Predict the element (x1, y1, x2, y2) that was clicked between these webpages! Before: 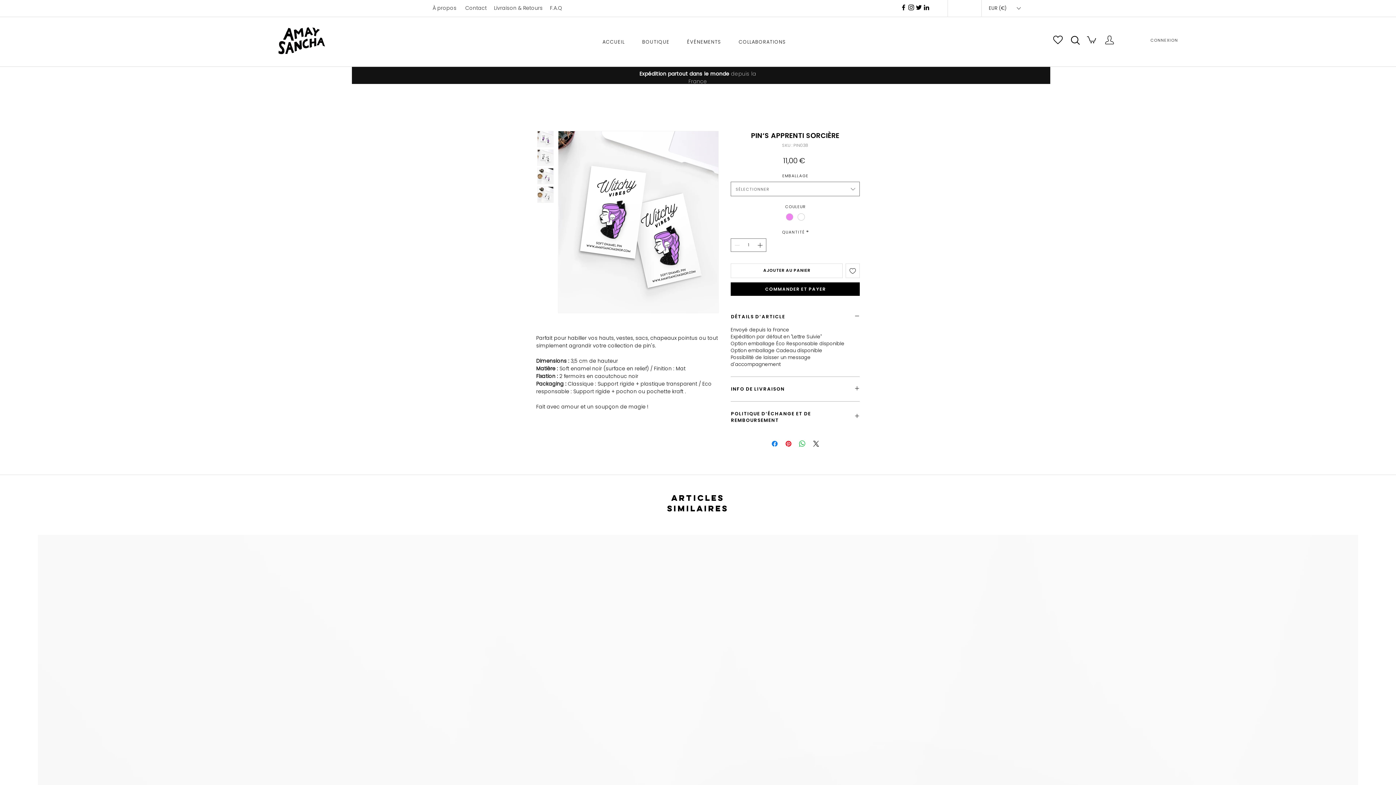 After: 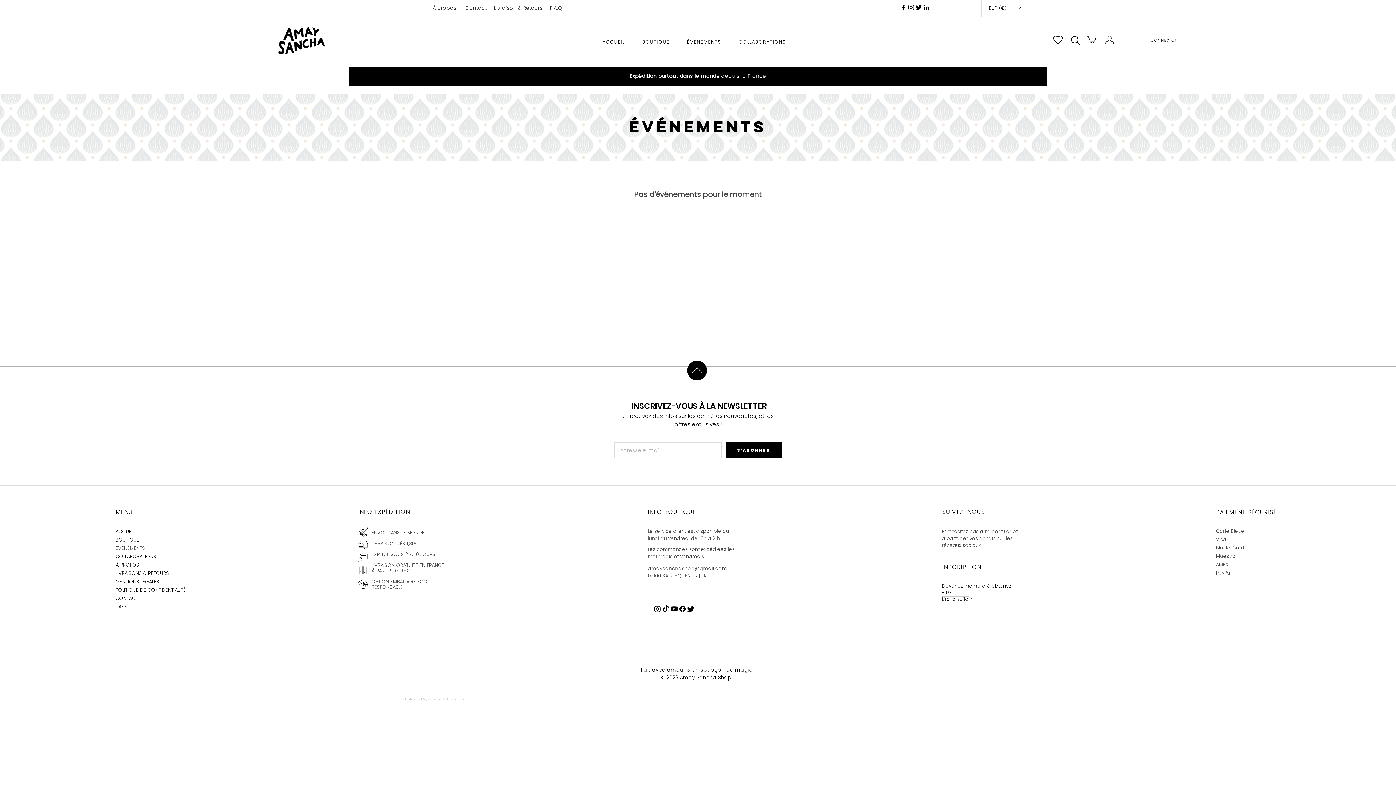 Action: label: ÉVÉNEMENTS bbox: (683, 34, 725, 50)